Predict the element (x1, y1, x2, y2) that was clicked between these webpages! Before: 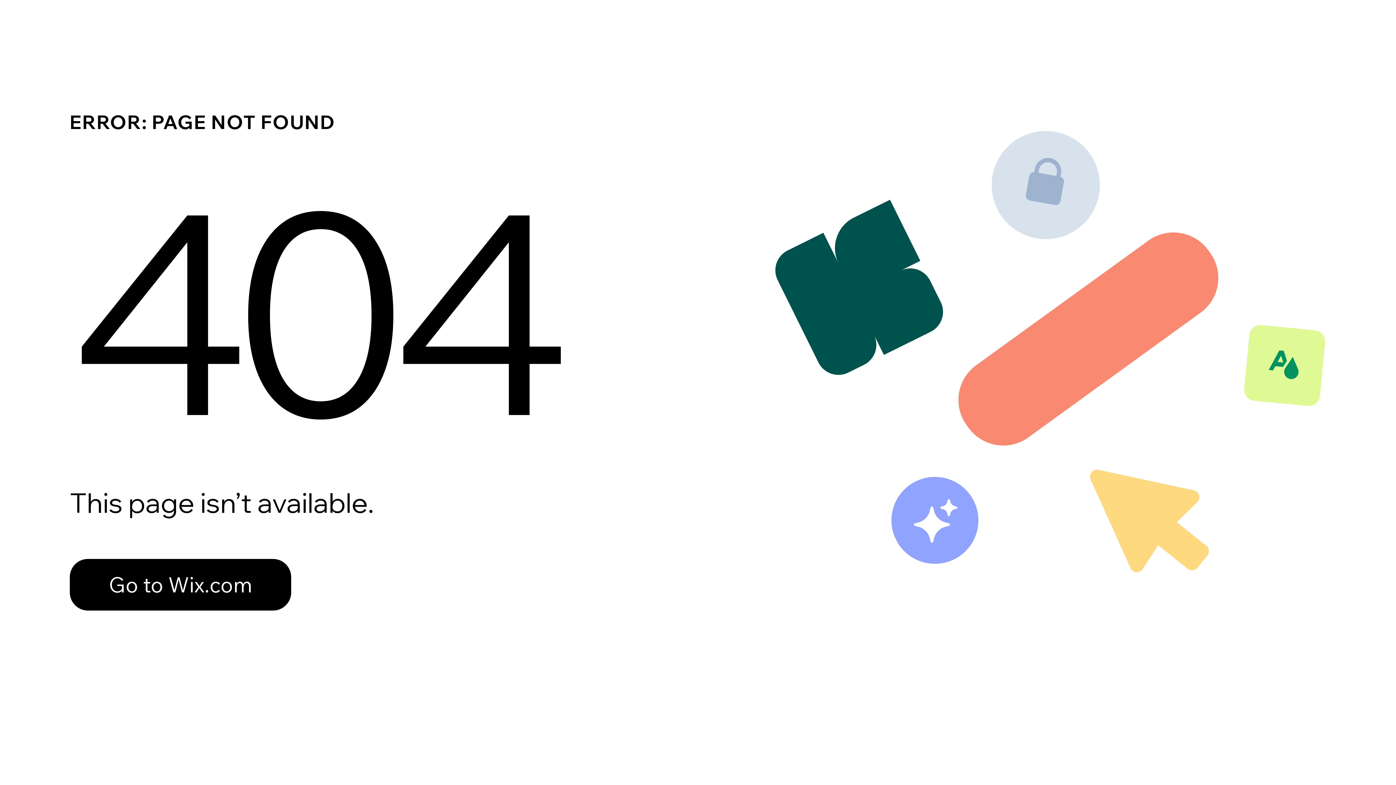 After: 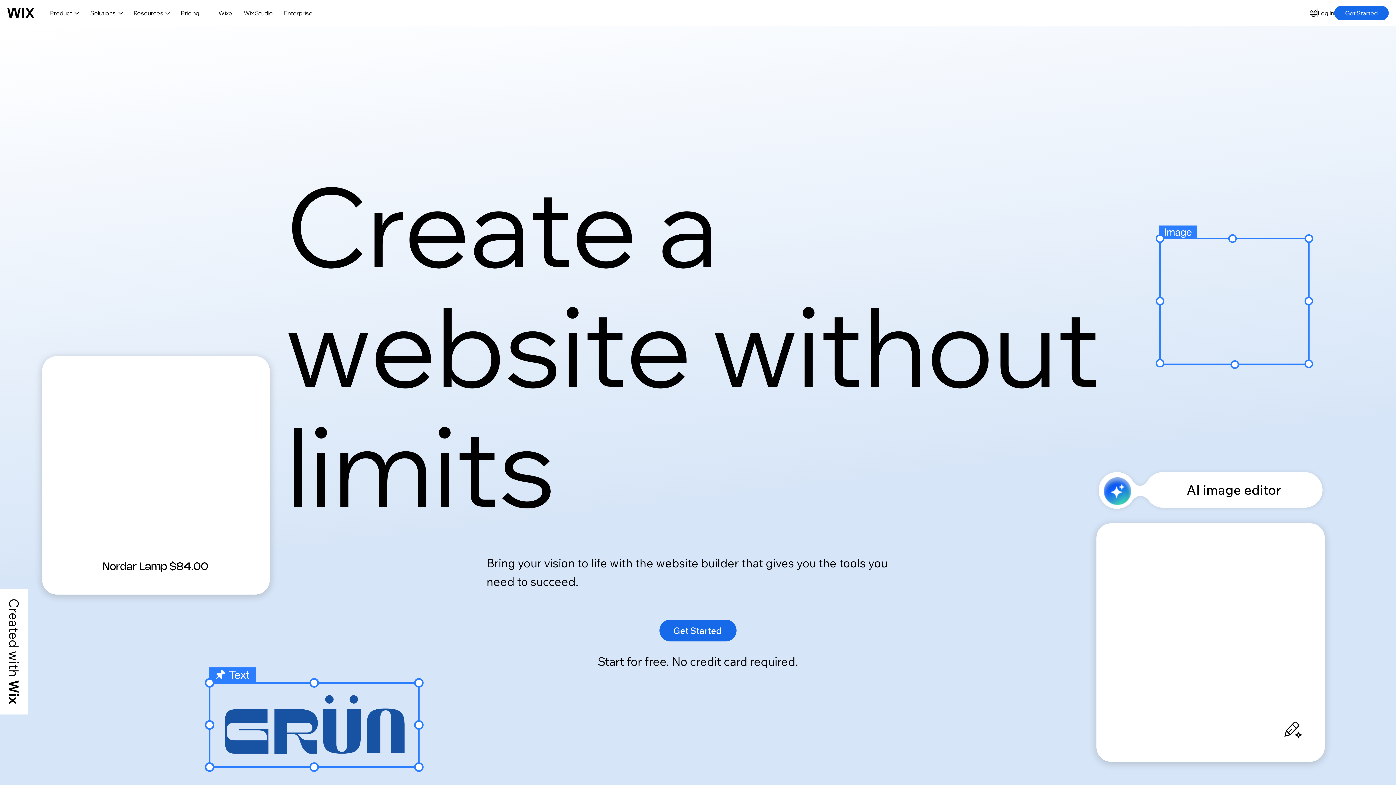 Action: label: Go to Wix.com bbox: (69, 559, 291, 610)